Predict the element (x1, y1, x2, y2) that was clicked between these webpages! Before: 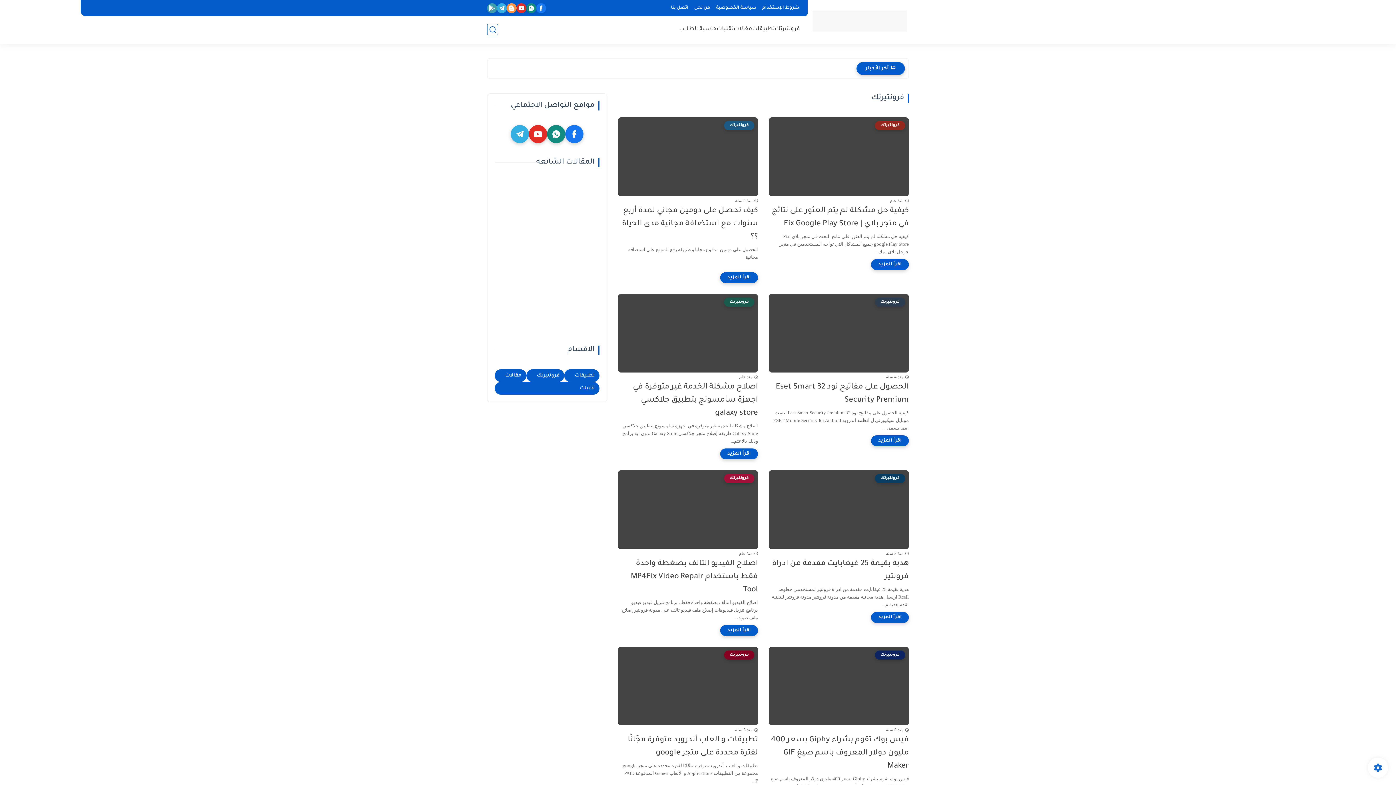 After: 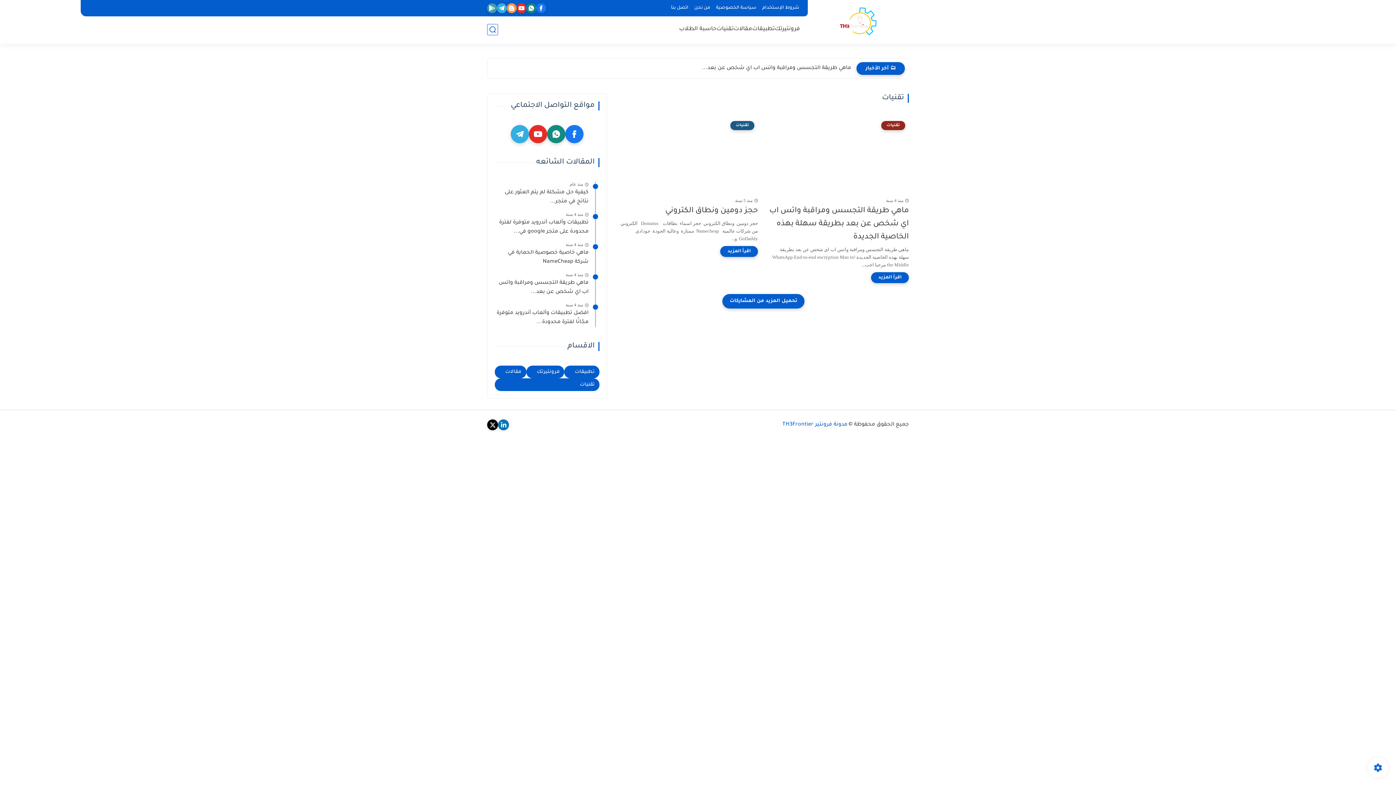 Action: bbox: (716, 25, 733, 33) label: تقنيات